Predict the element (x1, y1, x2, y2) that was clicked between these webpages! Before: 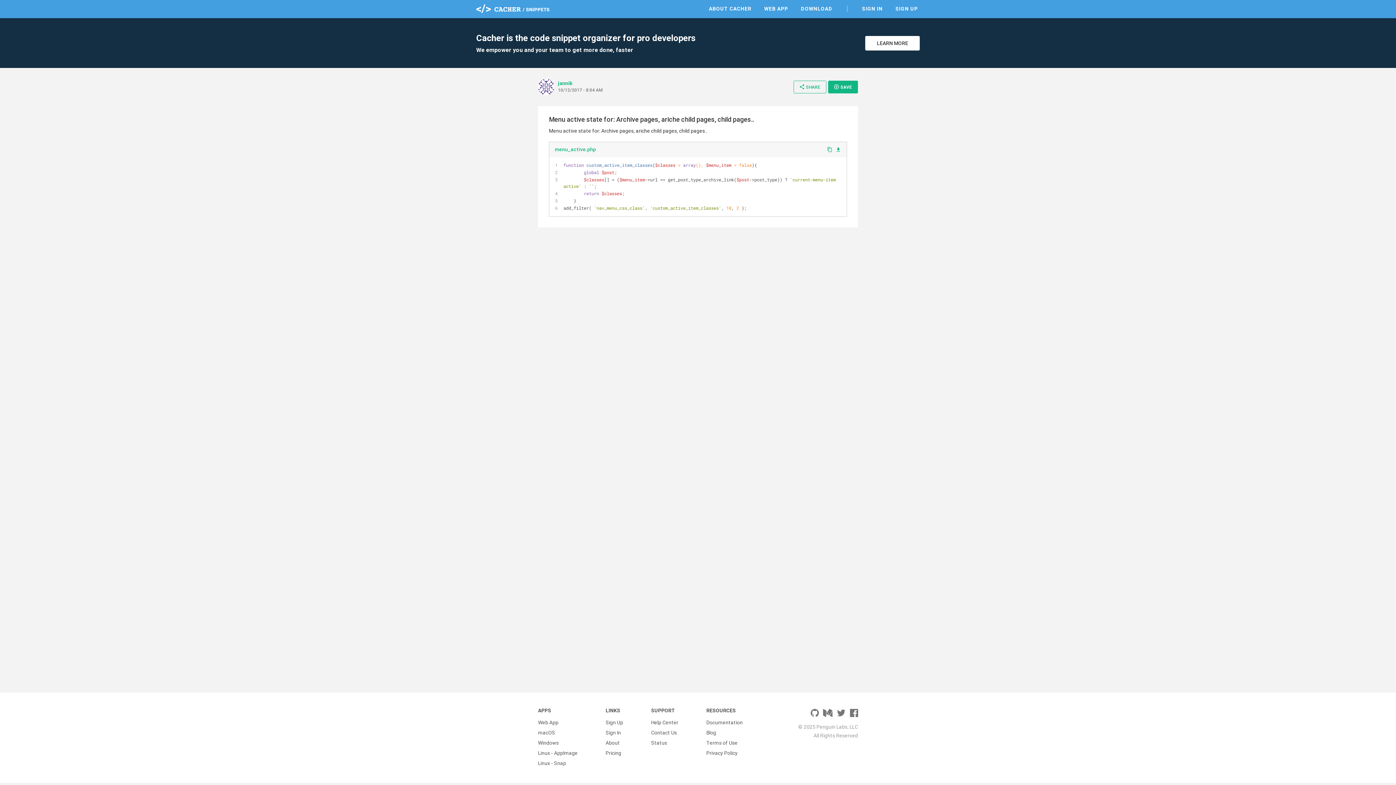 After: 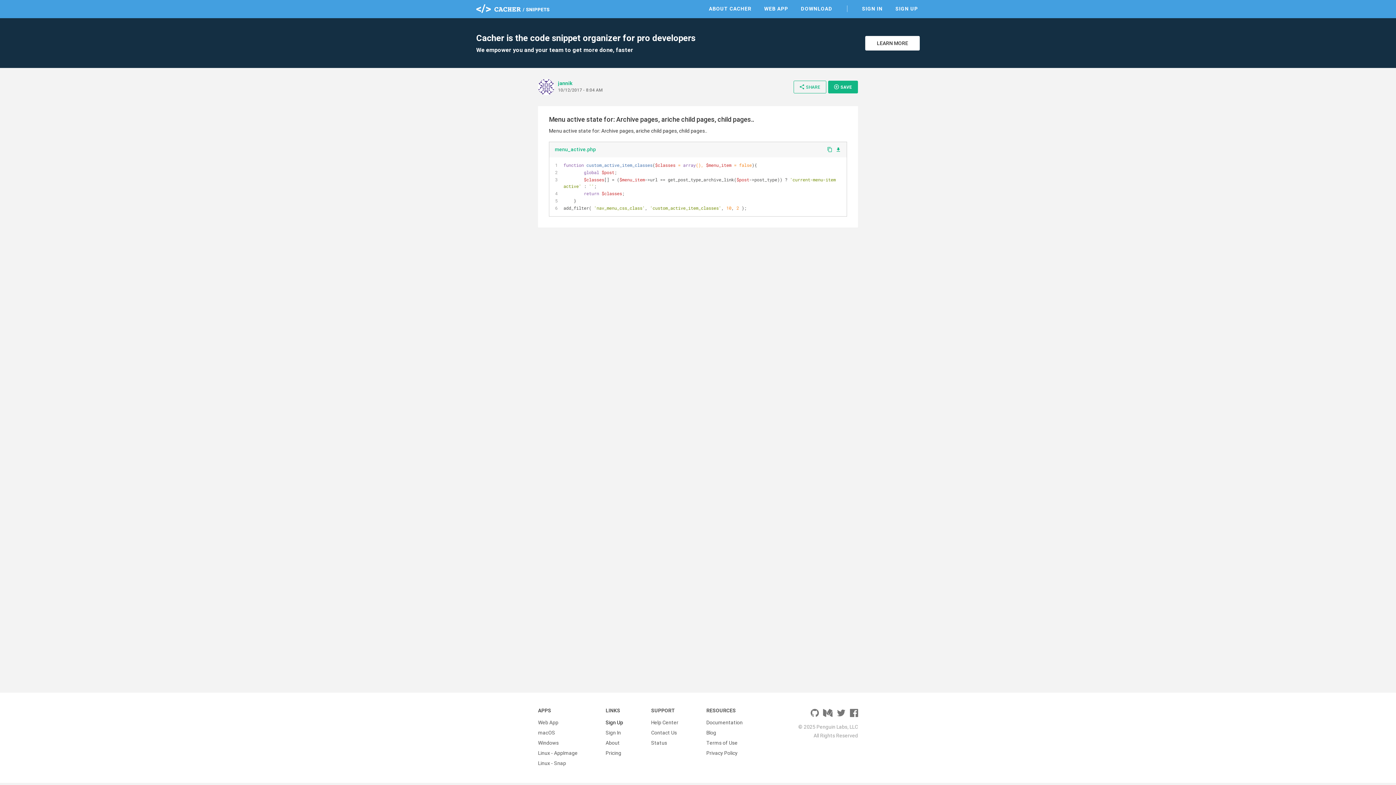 Action: bbox: (605, 717, 623, 728) label: Sign Up